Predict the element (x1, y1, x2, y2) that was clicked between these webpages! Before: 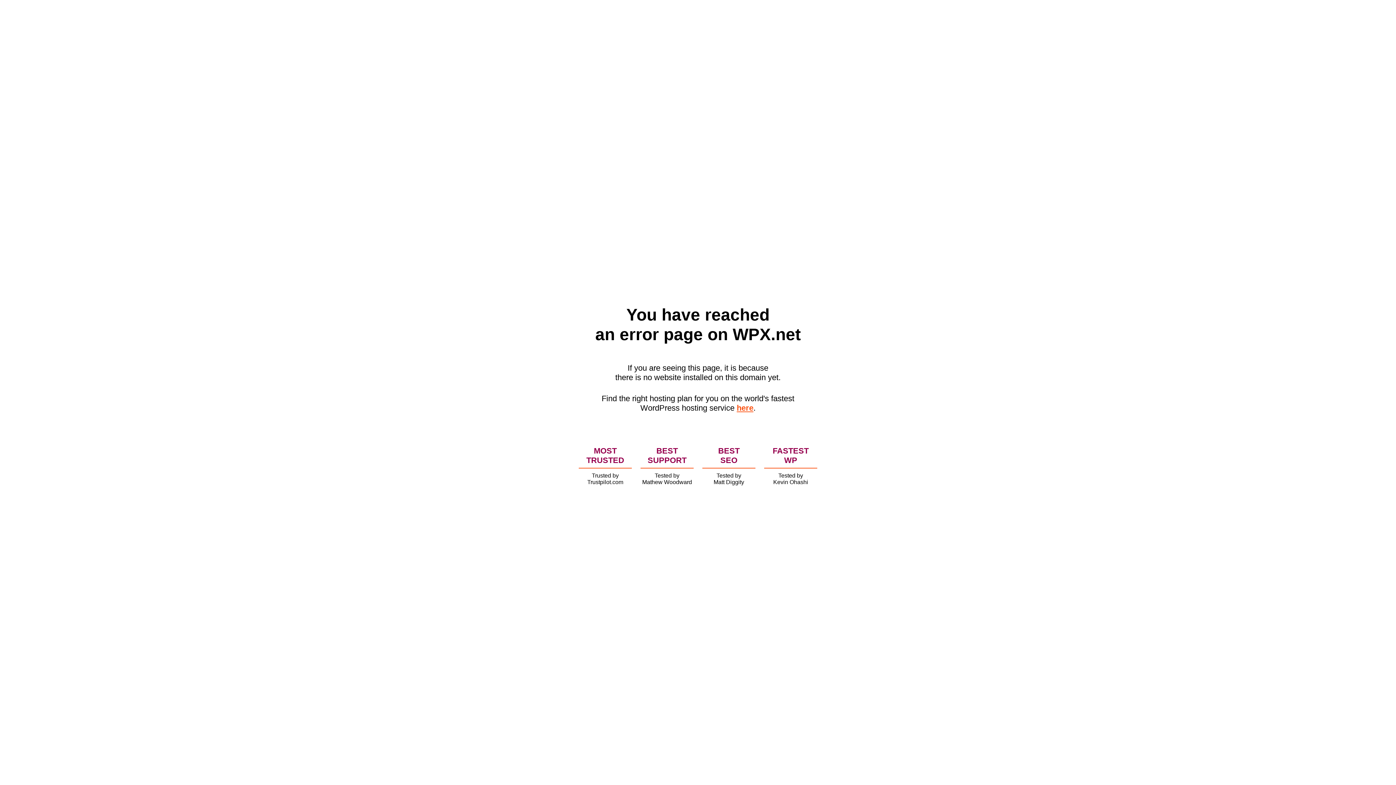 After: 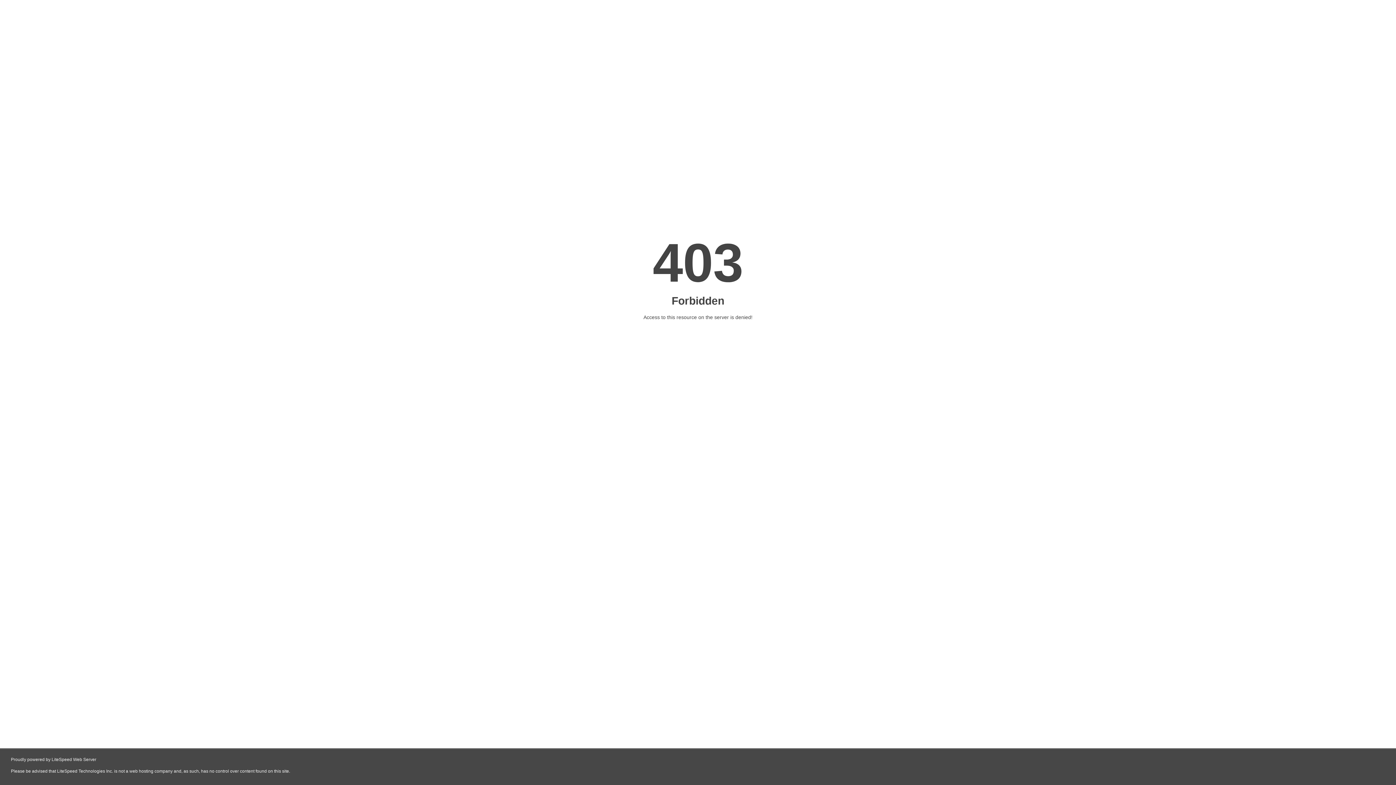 Action: label: here bbox: (736, 403, 753, 412)